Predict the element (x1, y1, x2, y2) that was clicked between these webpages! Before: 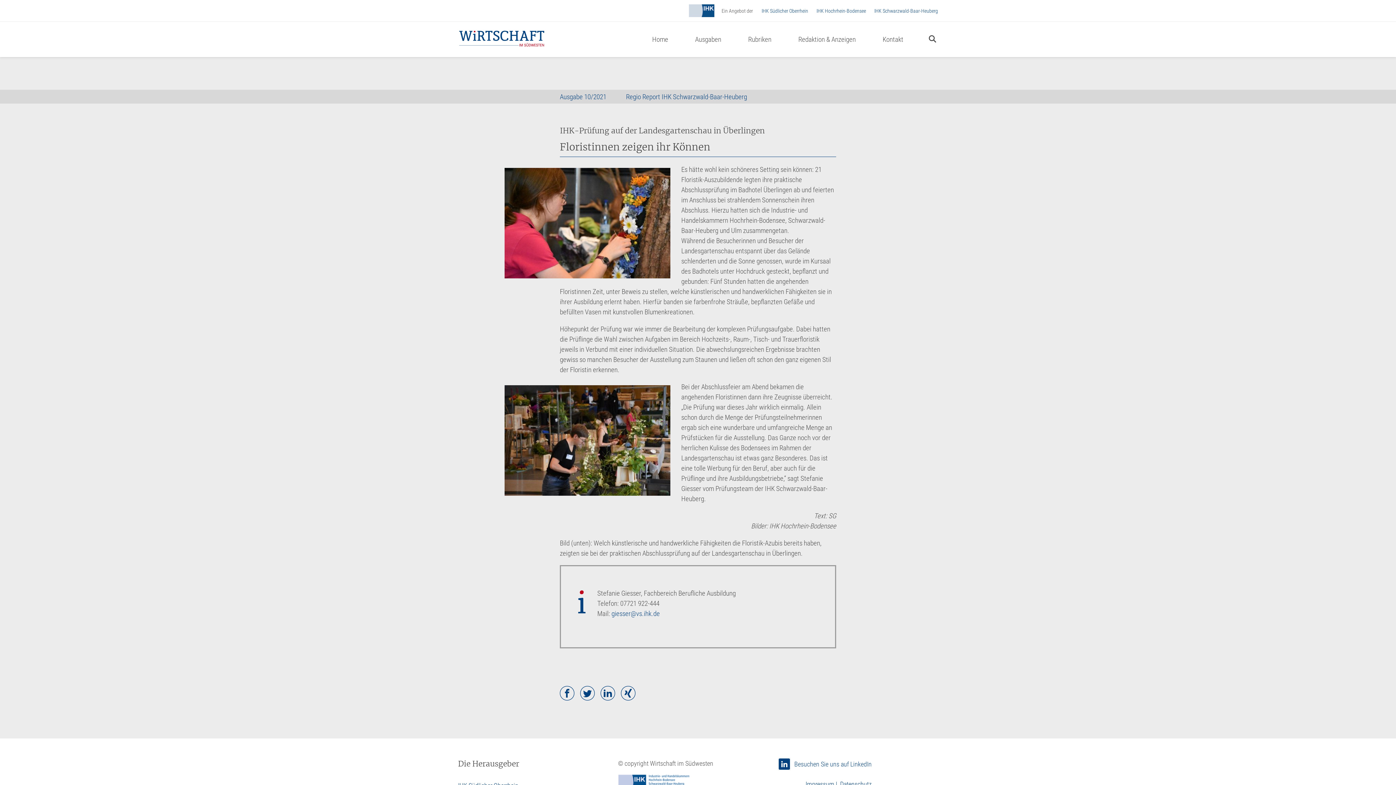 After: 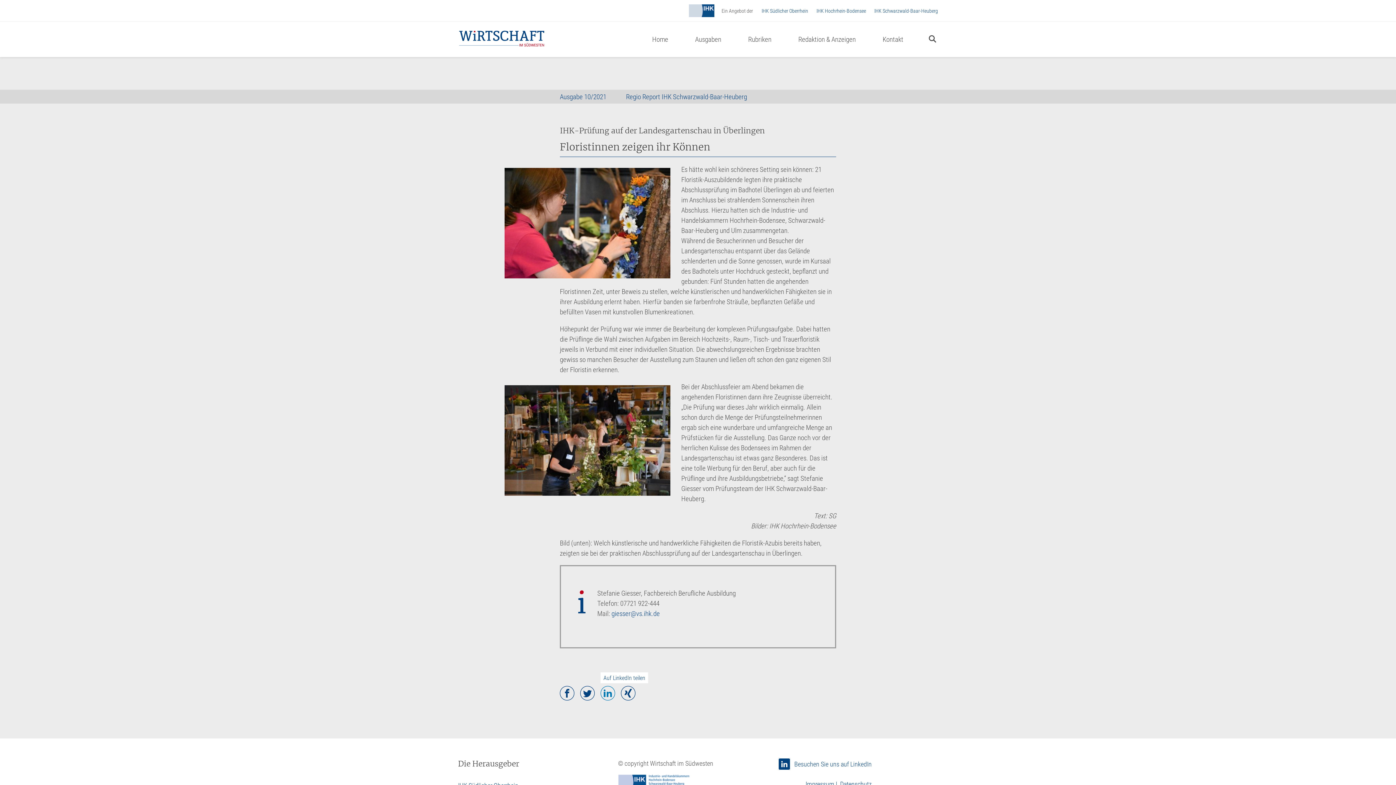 Action: bbox: (600, 686, 615, 702)